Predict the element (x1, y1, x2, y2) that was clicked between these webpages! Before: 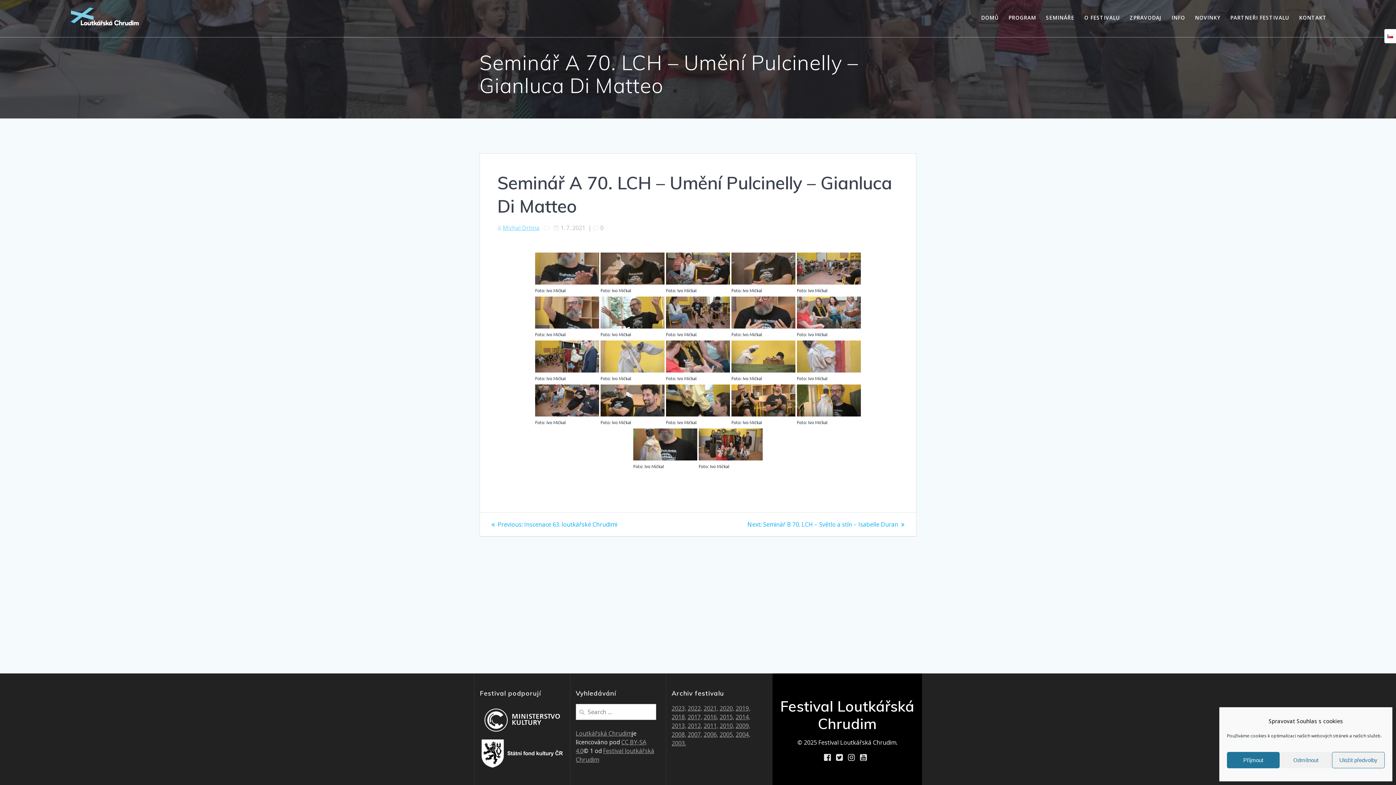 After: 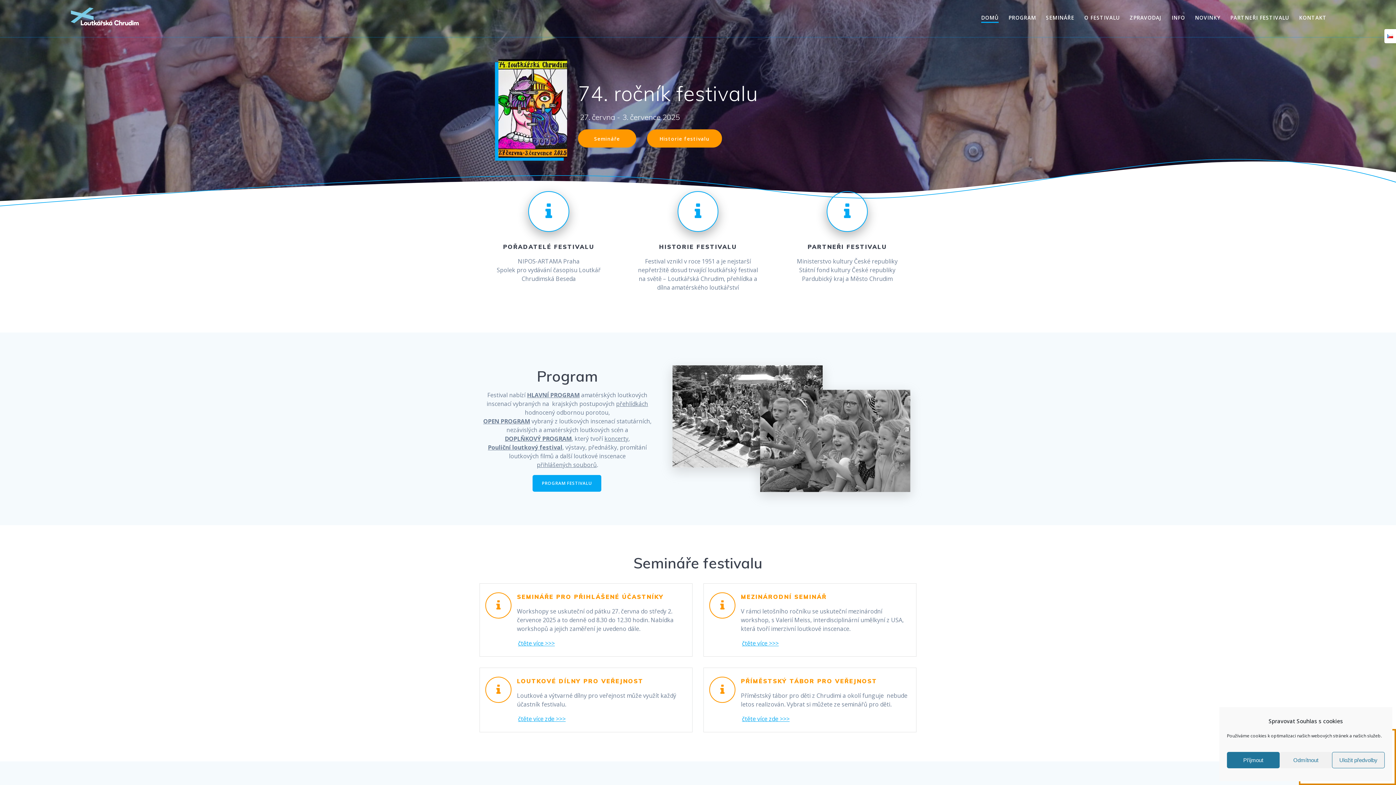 Action: label: DOMŮ bbox: (981, 13, 998, 23)